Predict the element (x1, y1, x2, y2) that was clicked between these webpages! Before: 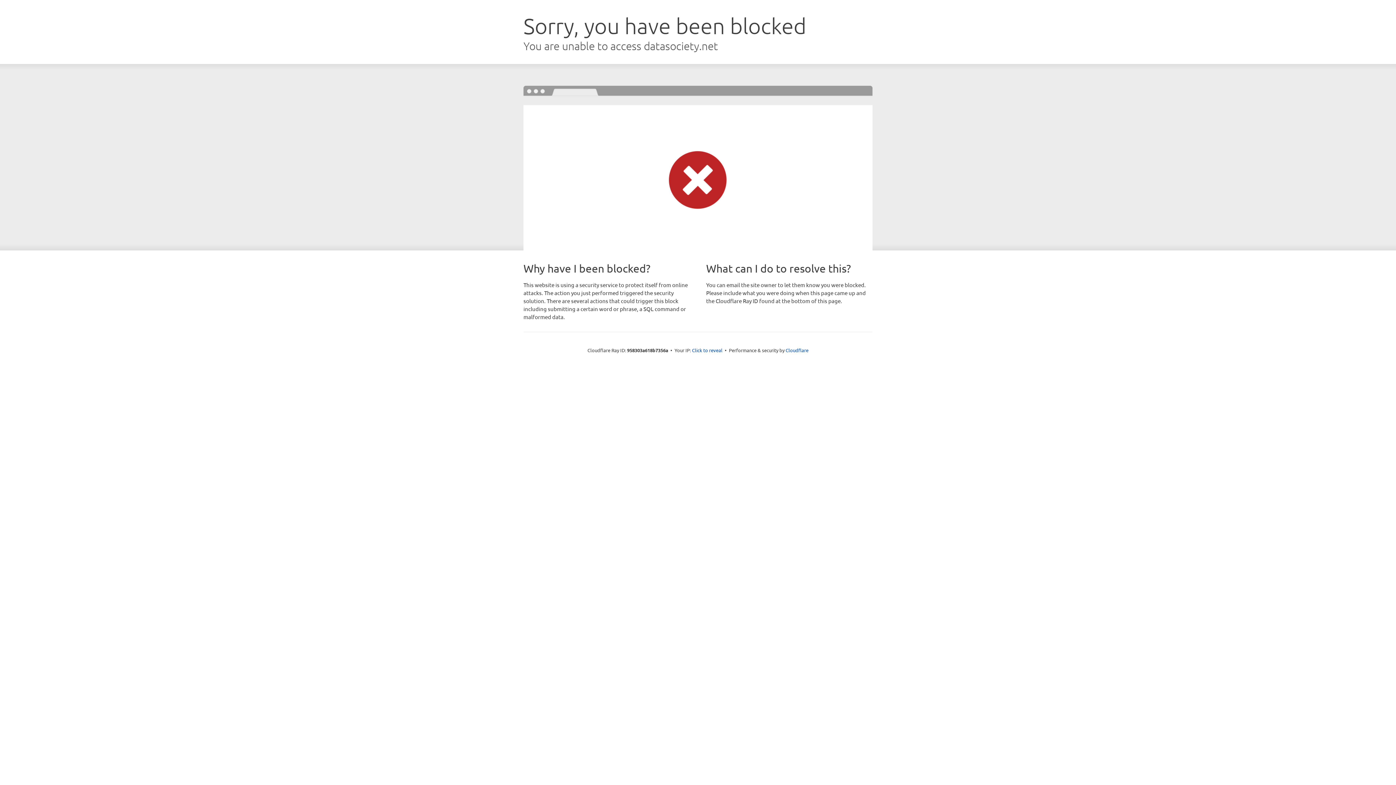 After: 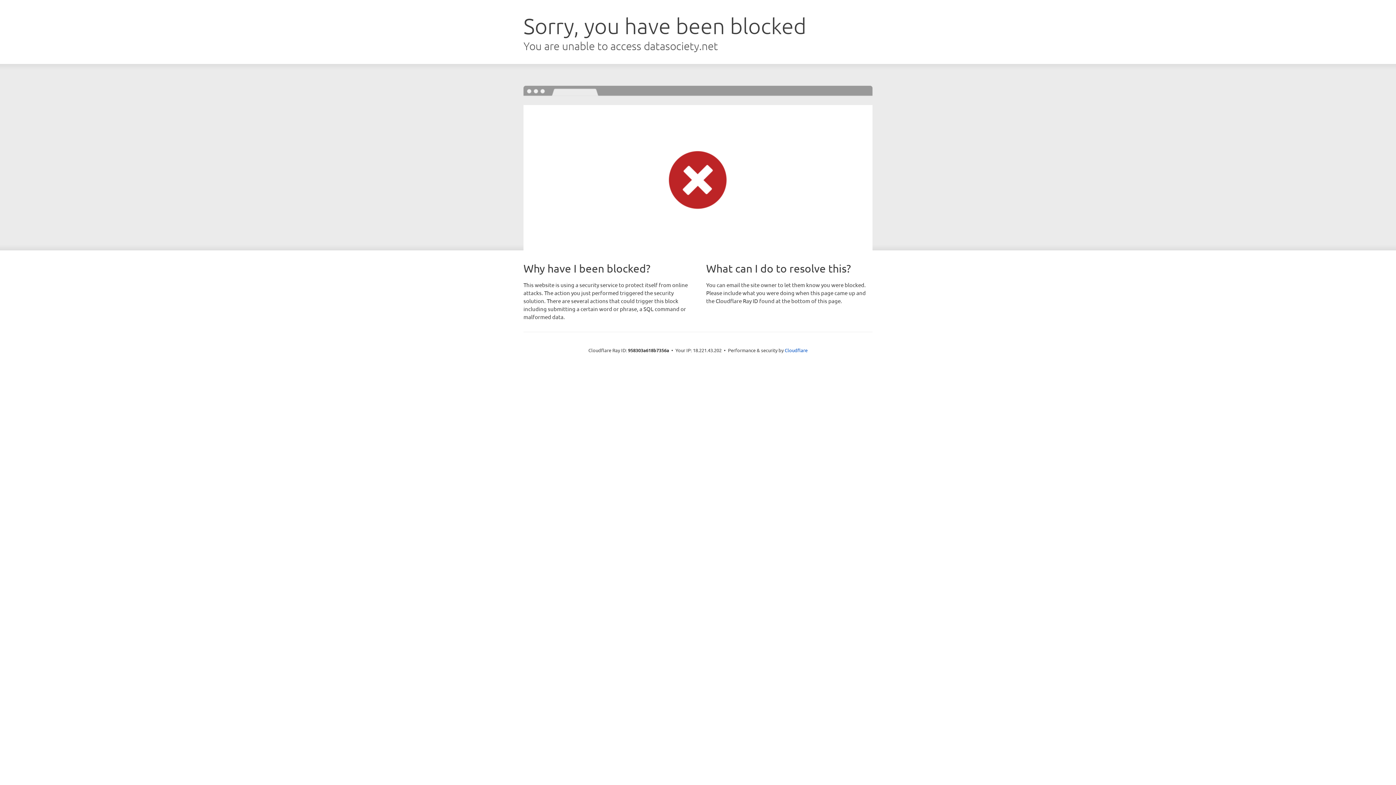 Action: bbox: (692, 346, 722, 353) label: Click to reveal